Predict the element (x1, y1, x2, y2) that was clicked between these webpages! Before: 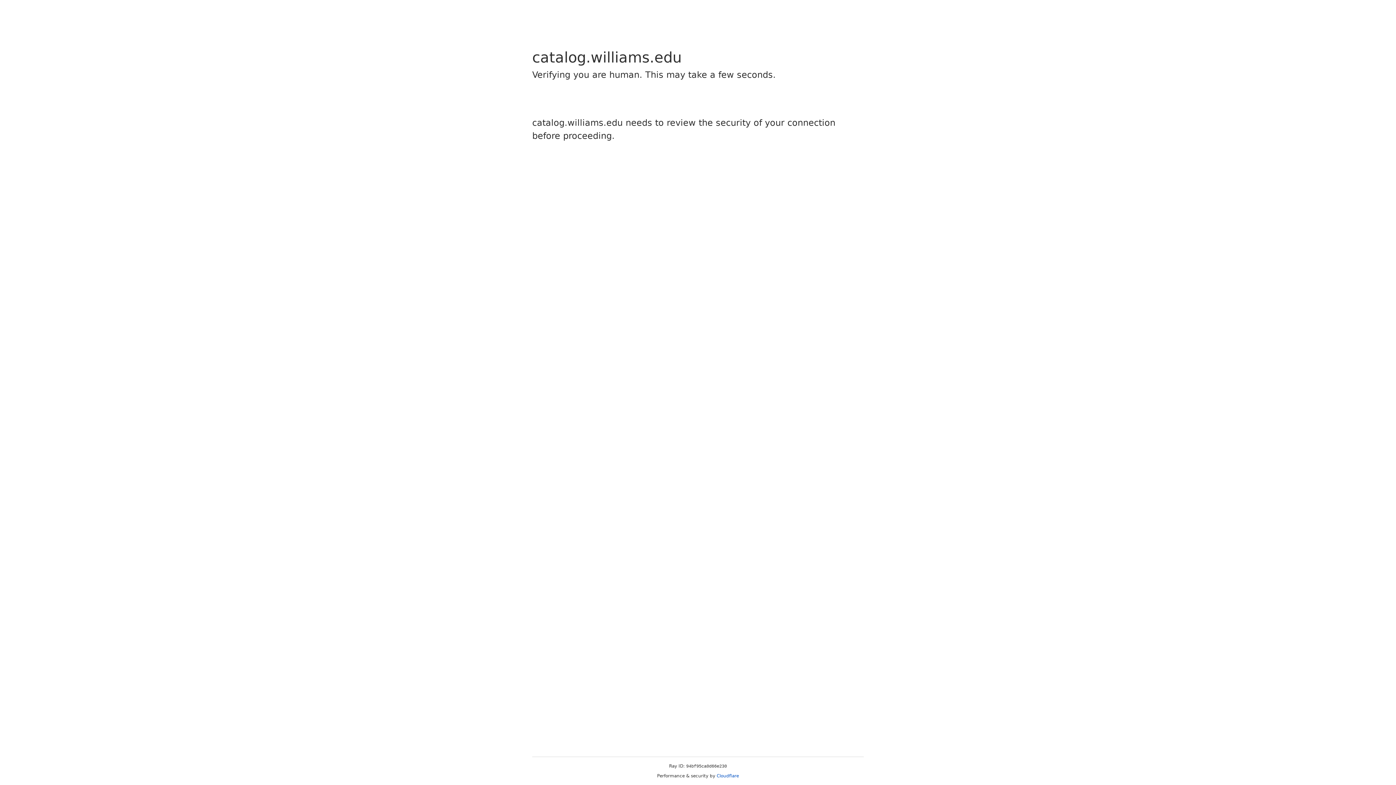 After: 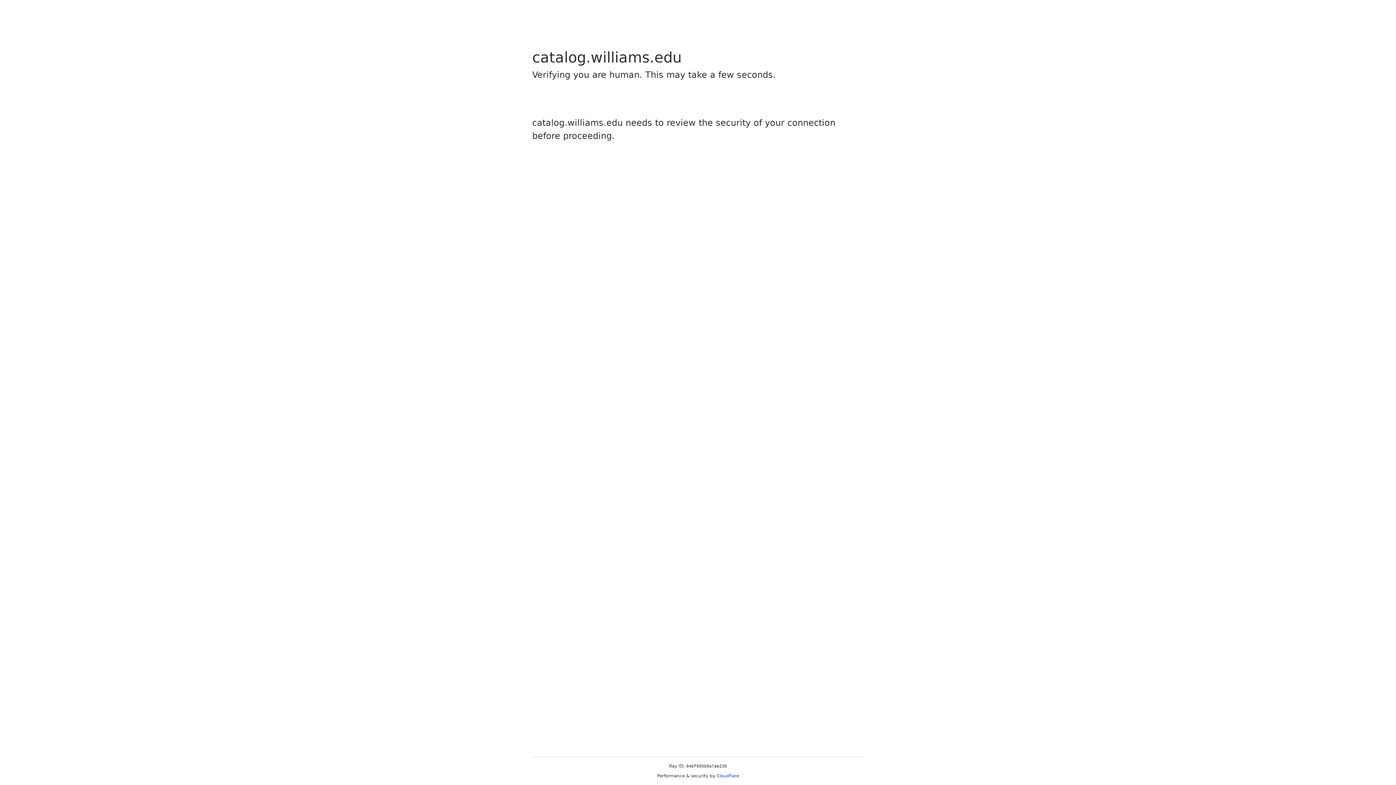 Action: label: Cloudflare bbox: (716, 773, 739, 778)